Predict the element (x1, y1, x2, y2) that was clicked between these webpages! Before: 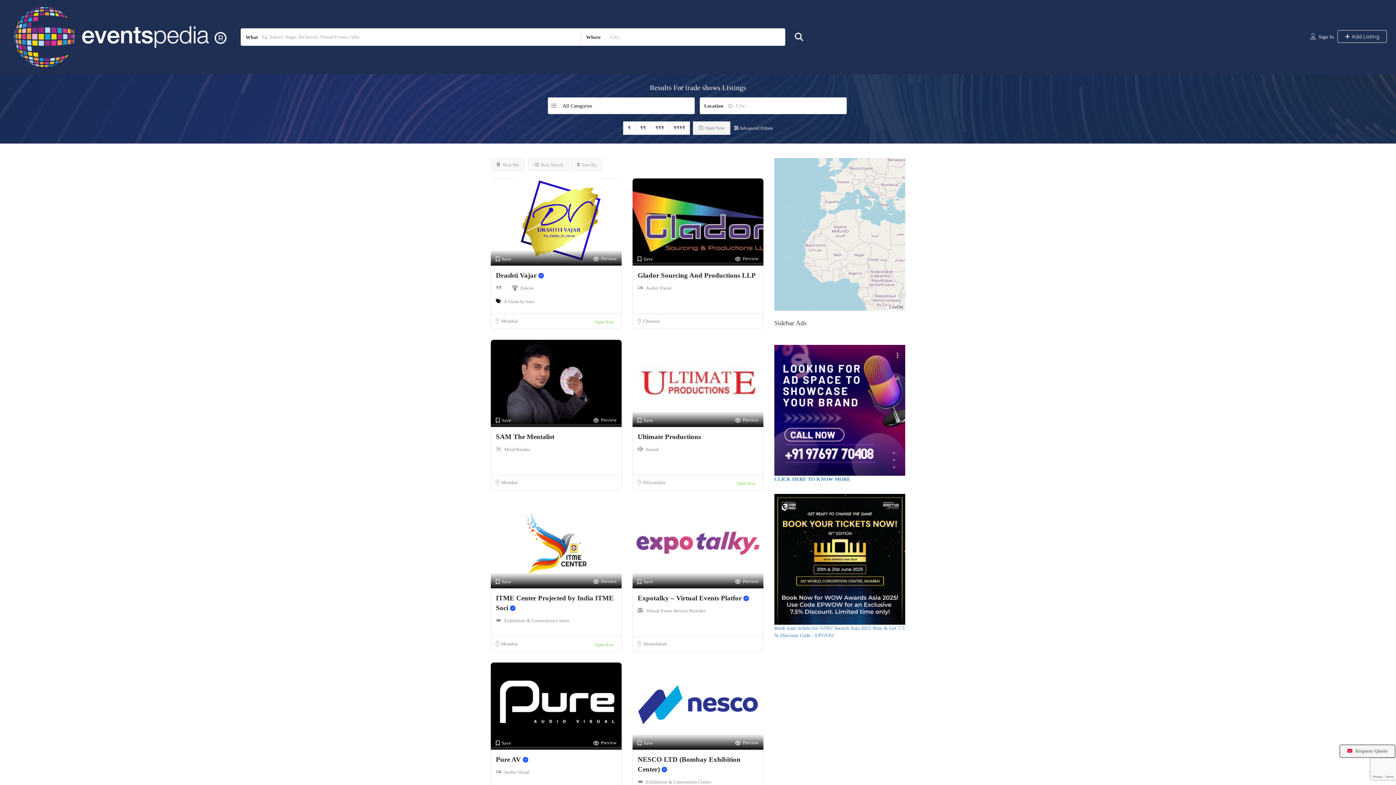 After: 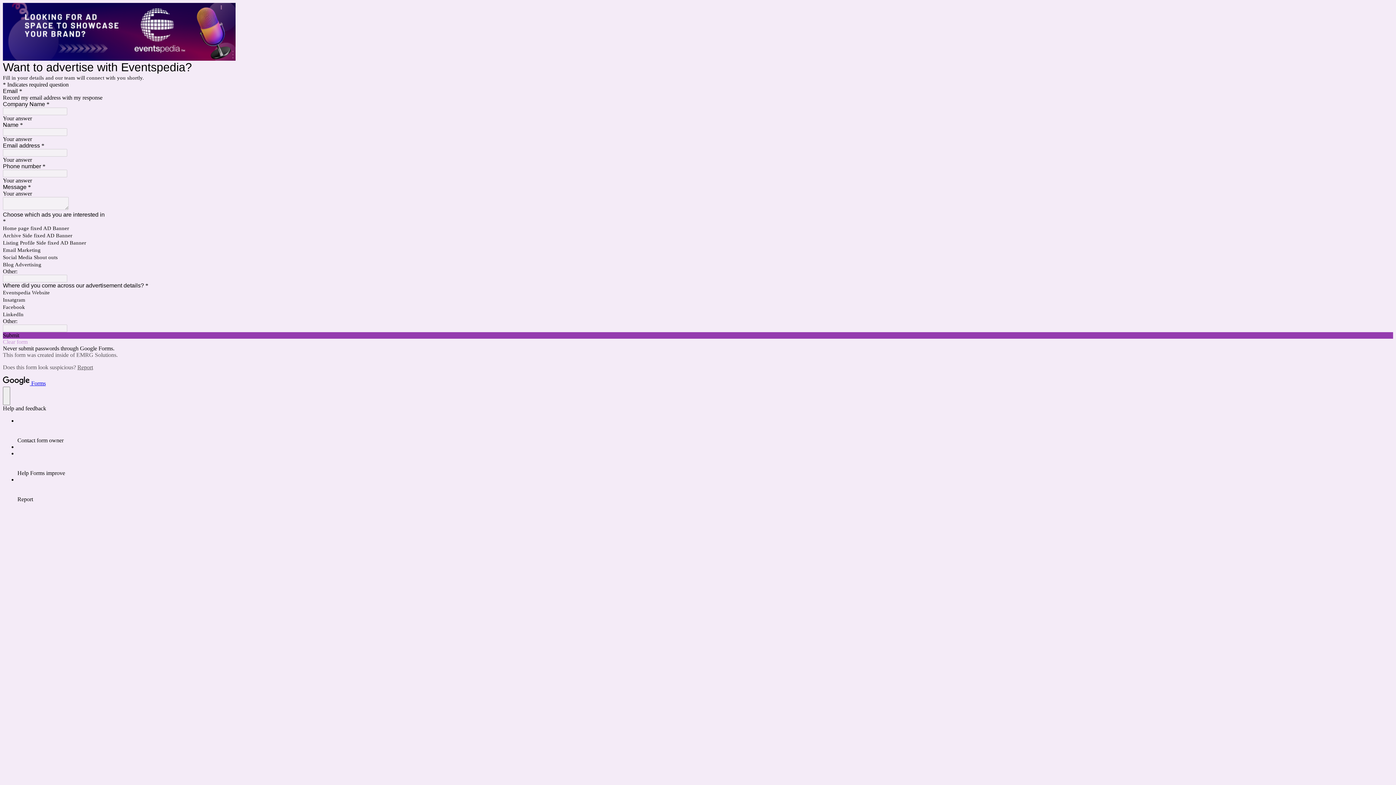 Action: label: CLICK HERE TO KNOW MORE bbox: (774, 476, 850, 482)